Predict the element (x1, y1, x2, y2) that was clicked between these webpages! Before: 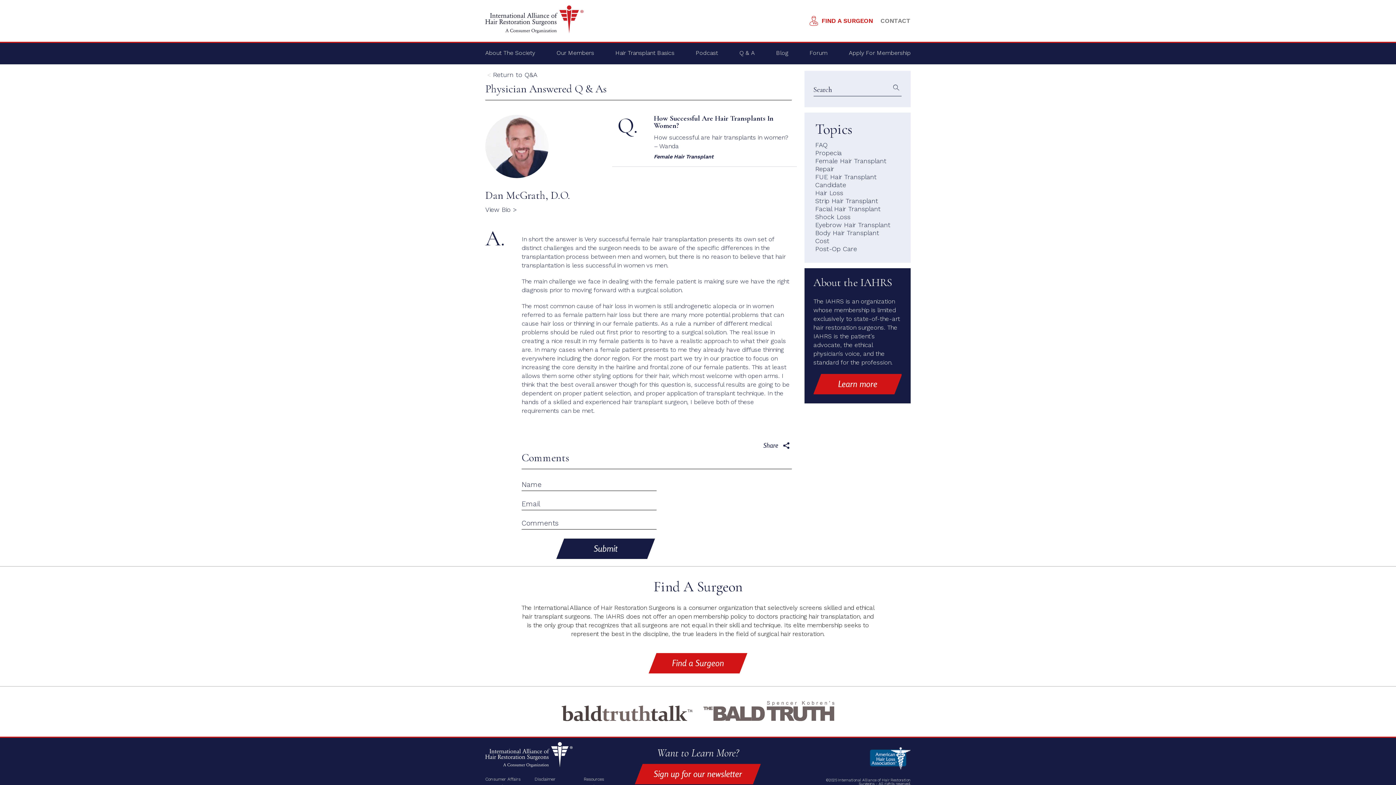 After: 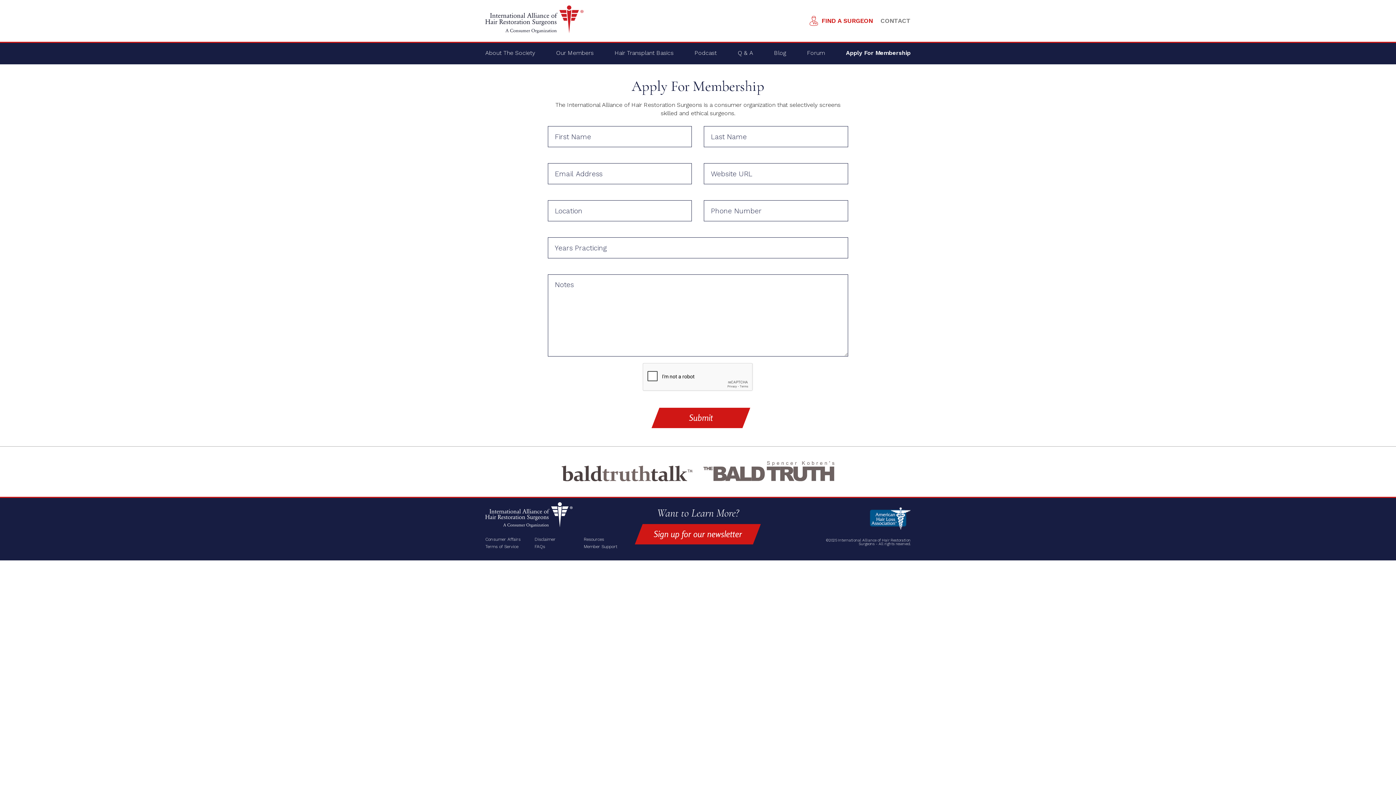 Action: bbox: (849, 42, 910, 58) label: Apply For Membership